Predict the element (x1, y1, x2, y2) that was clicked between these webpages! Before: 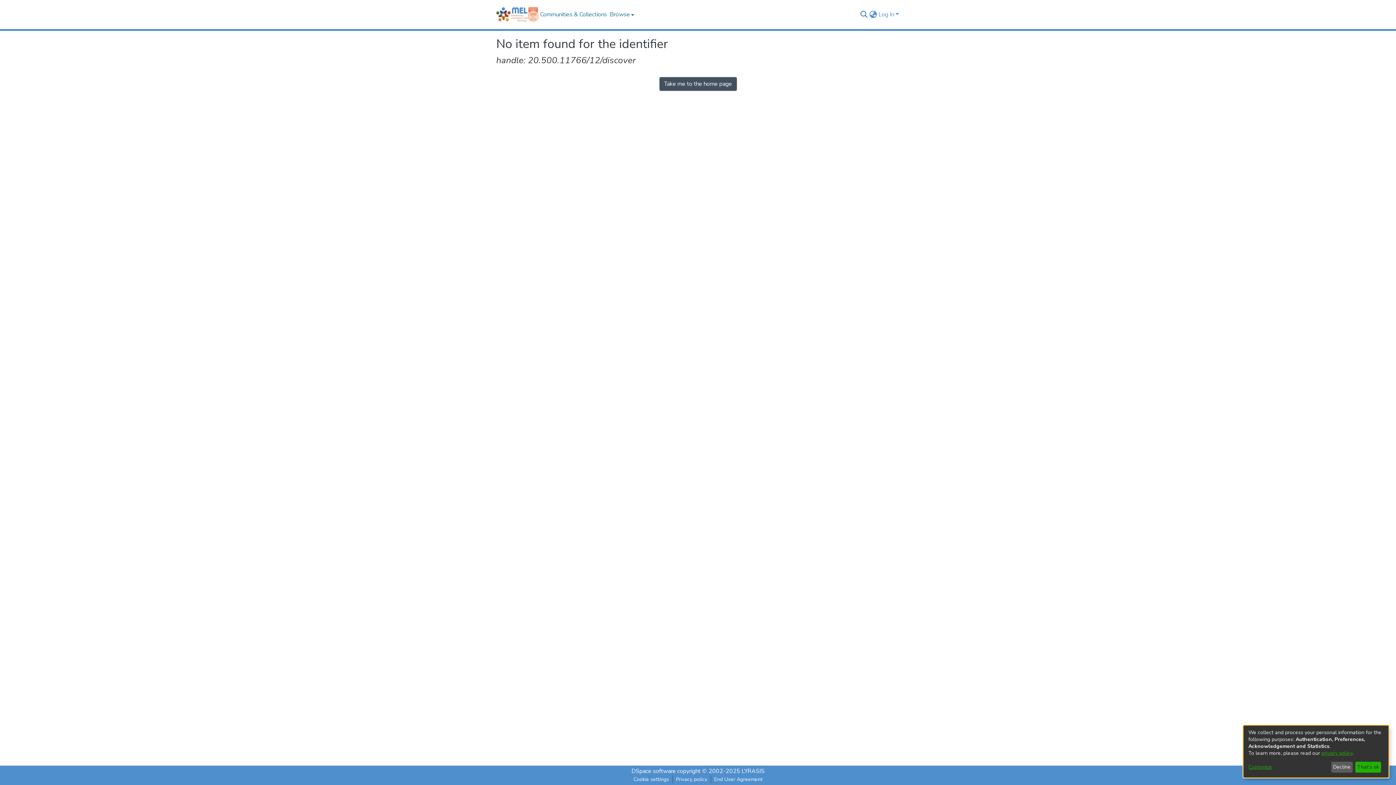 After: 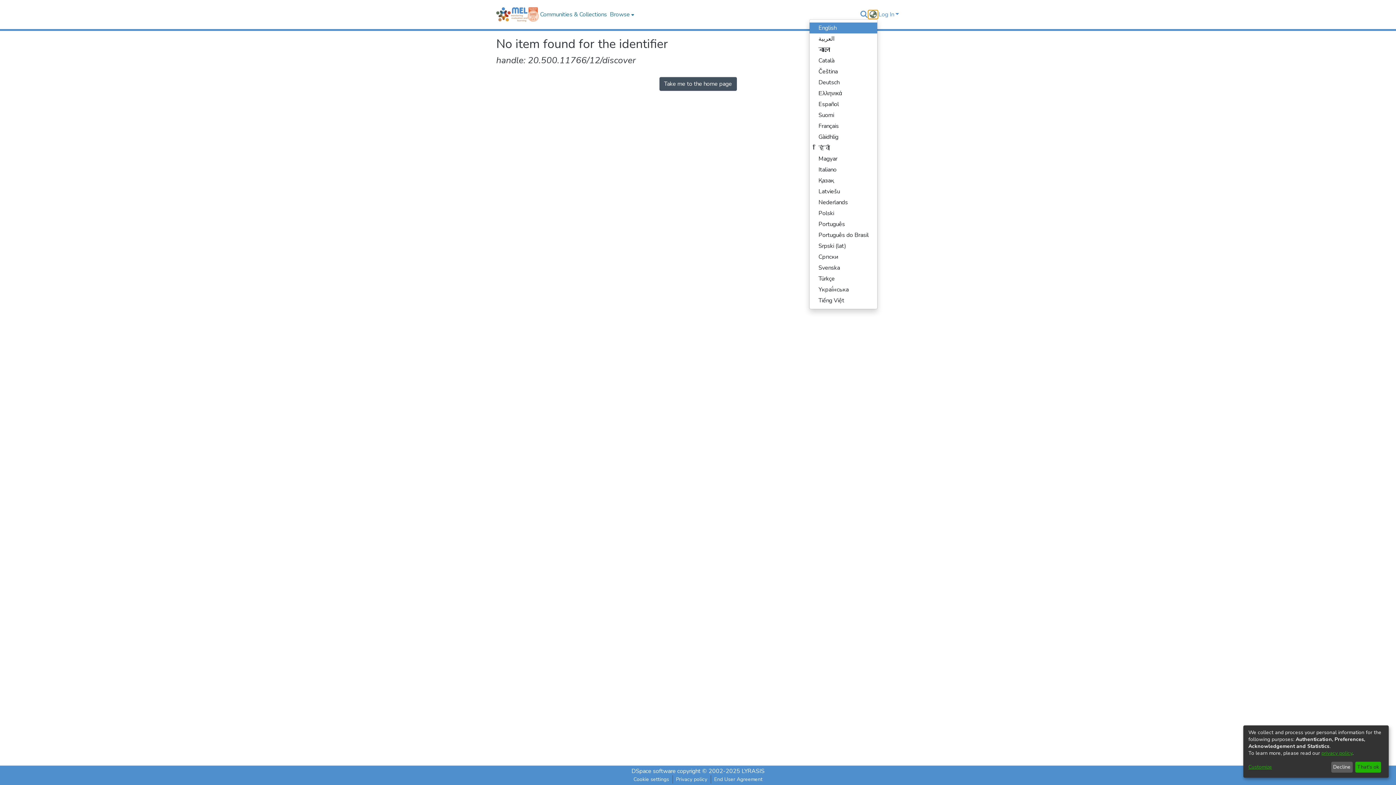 Action: label: Language switch bbox: (868, 10, 877, 18)